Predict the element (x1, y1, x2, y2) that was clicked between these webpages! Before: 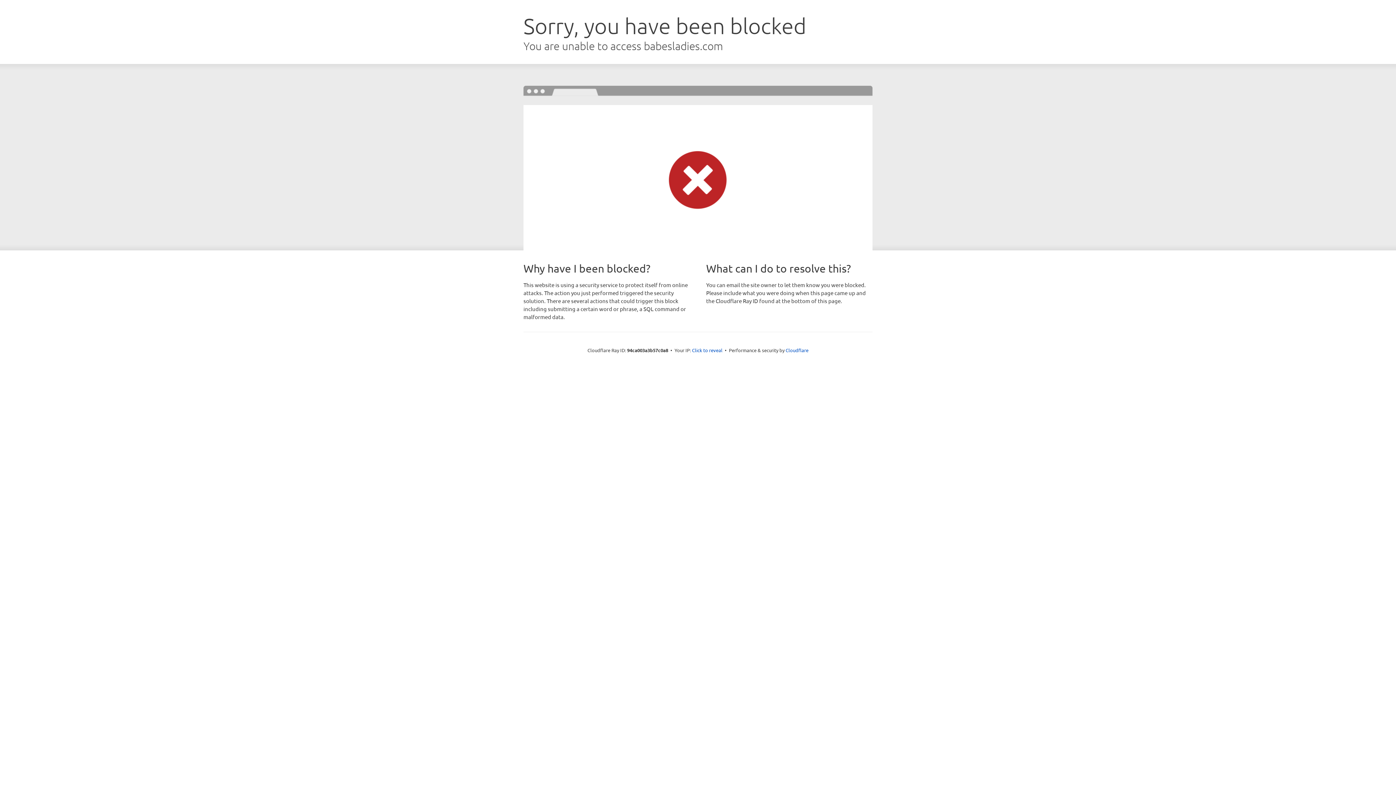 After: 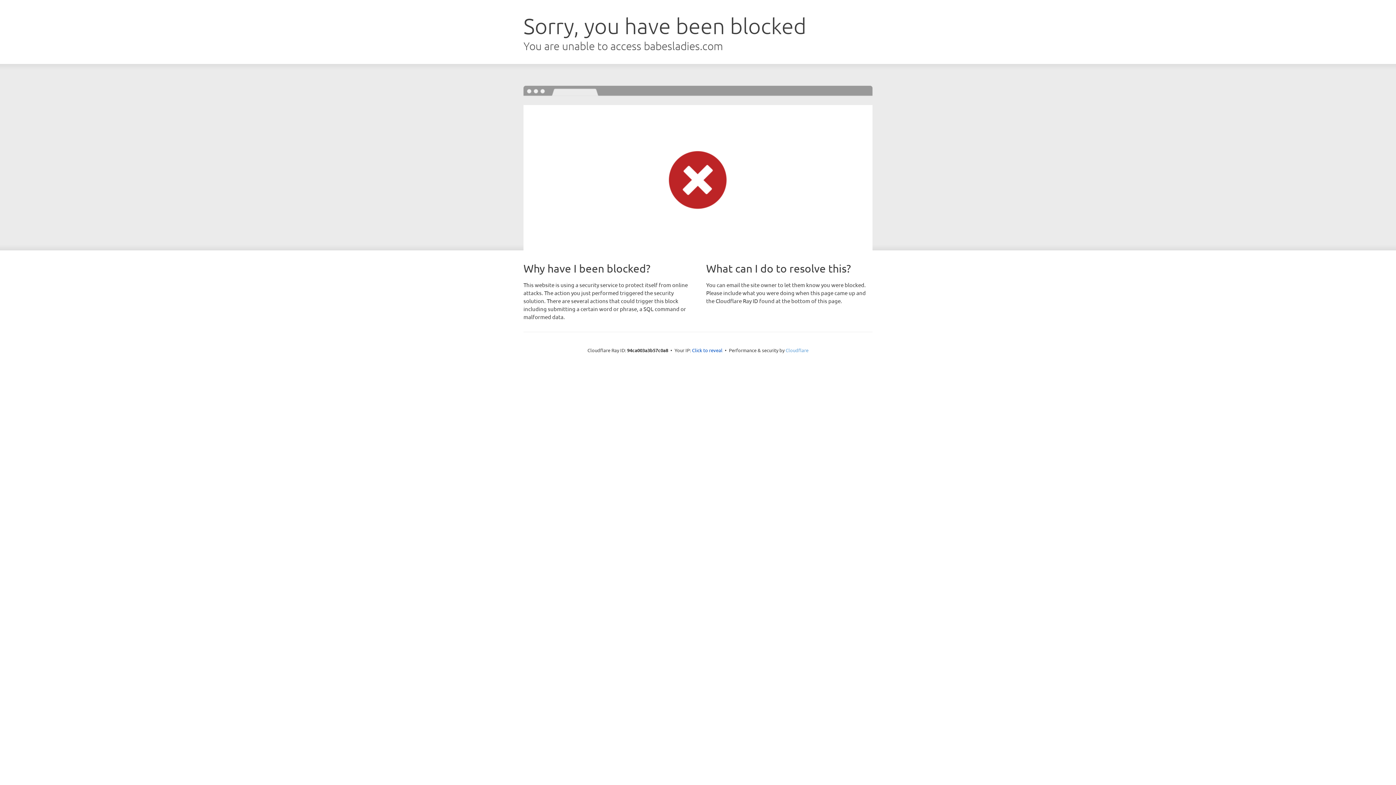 Action: bbox: (785, 347, 808, 353) label: Cloudflare